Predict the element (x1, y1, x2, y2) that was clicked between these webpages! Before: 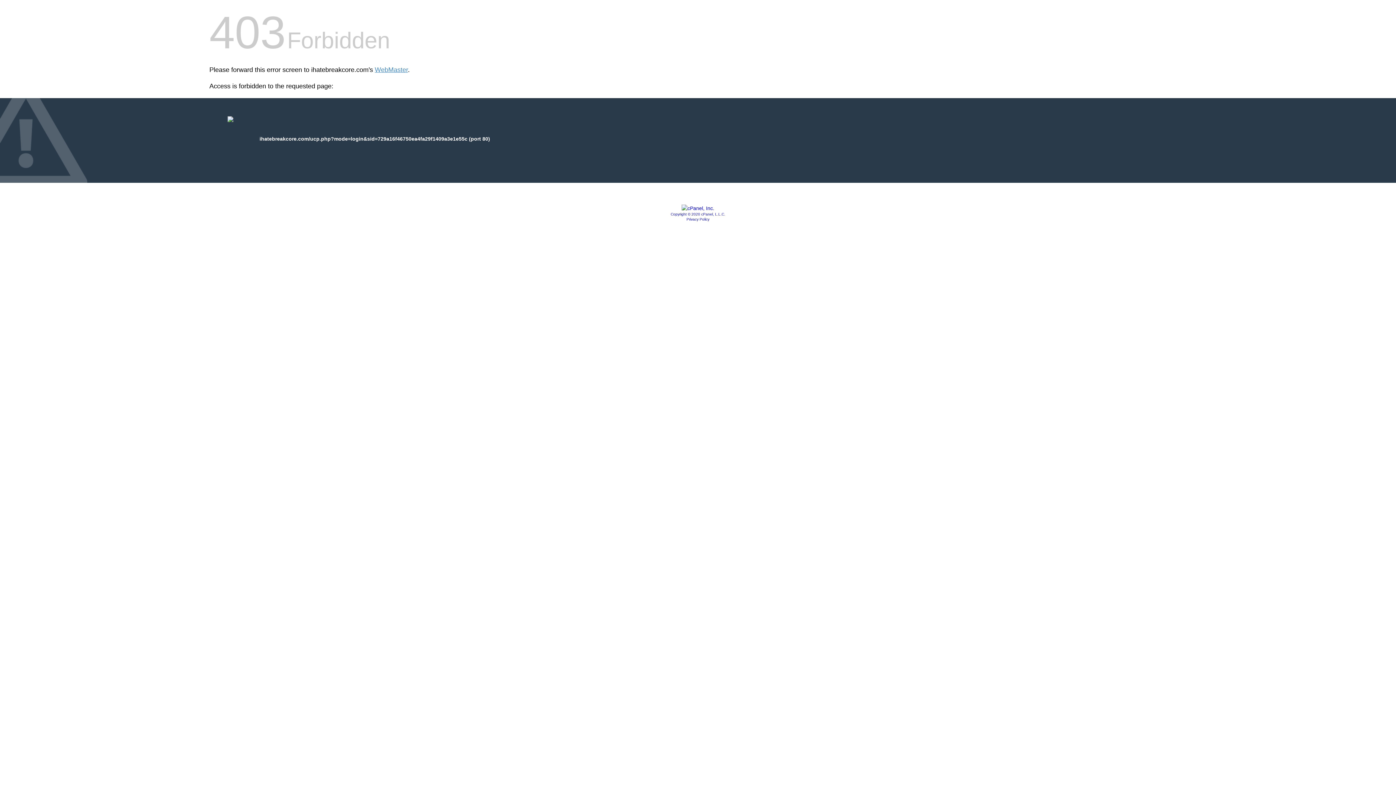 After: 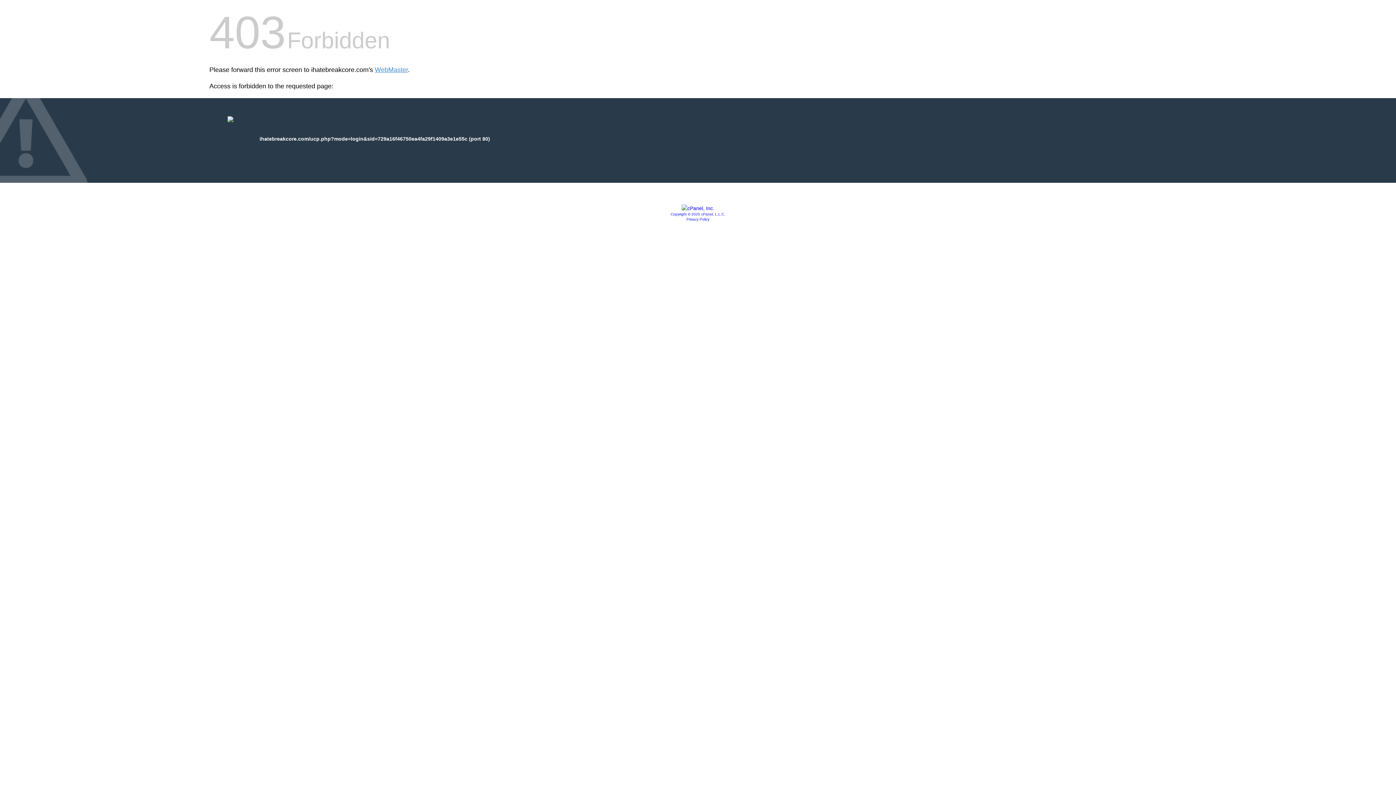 Action: label: Privacy Policy bbox: (686, 217, 709, 221)